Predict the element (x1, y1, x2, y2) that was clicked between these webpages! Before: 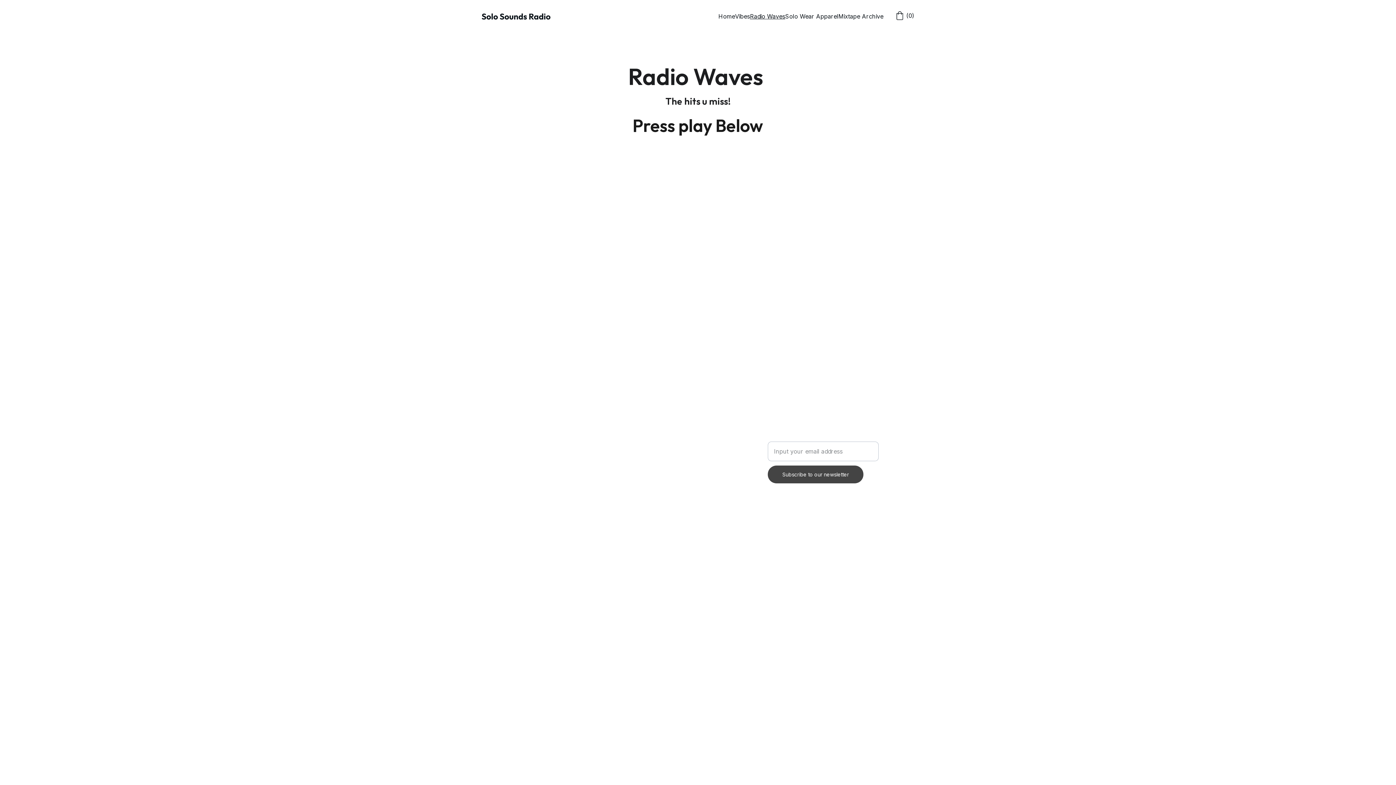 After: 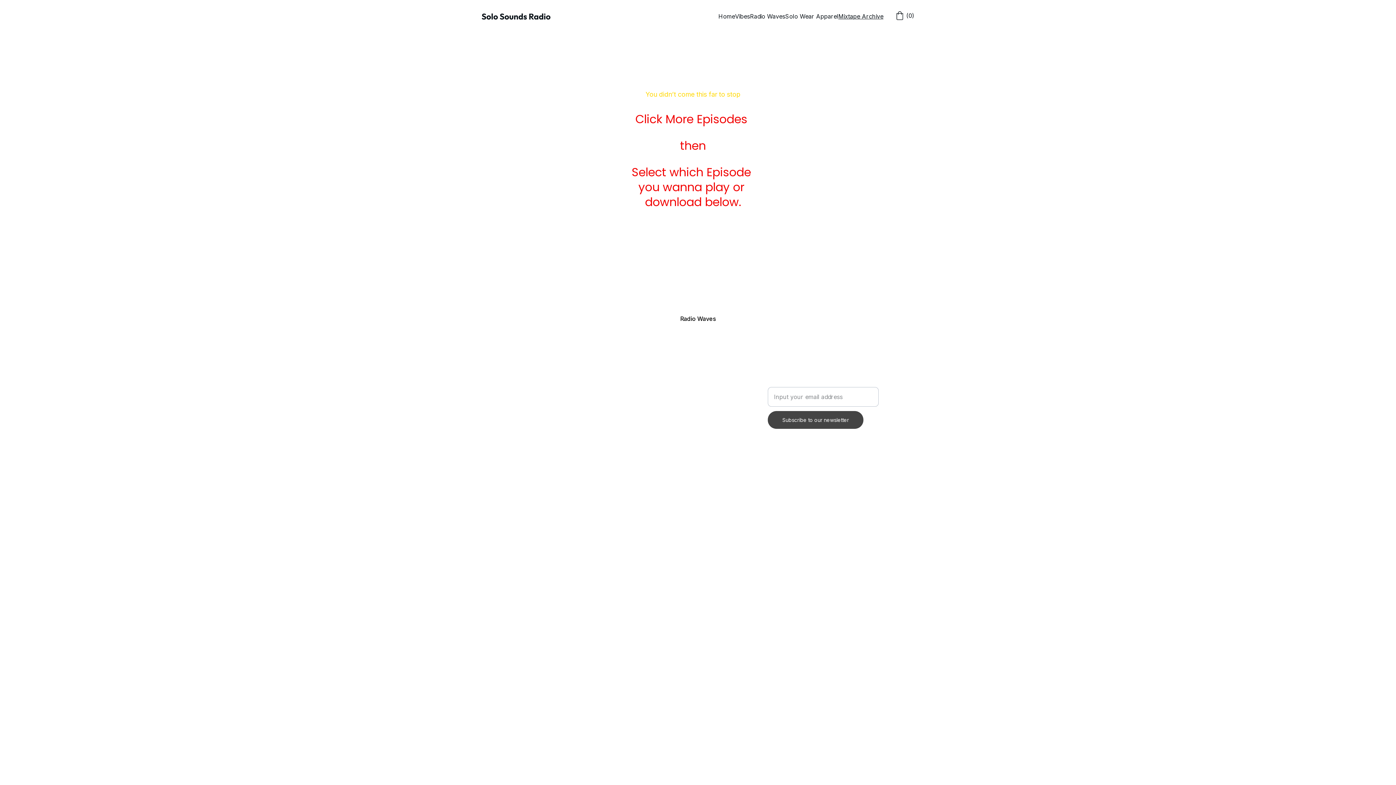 Action: label: Mixtape Archive bbox: (838, 11, 883, 20)